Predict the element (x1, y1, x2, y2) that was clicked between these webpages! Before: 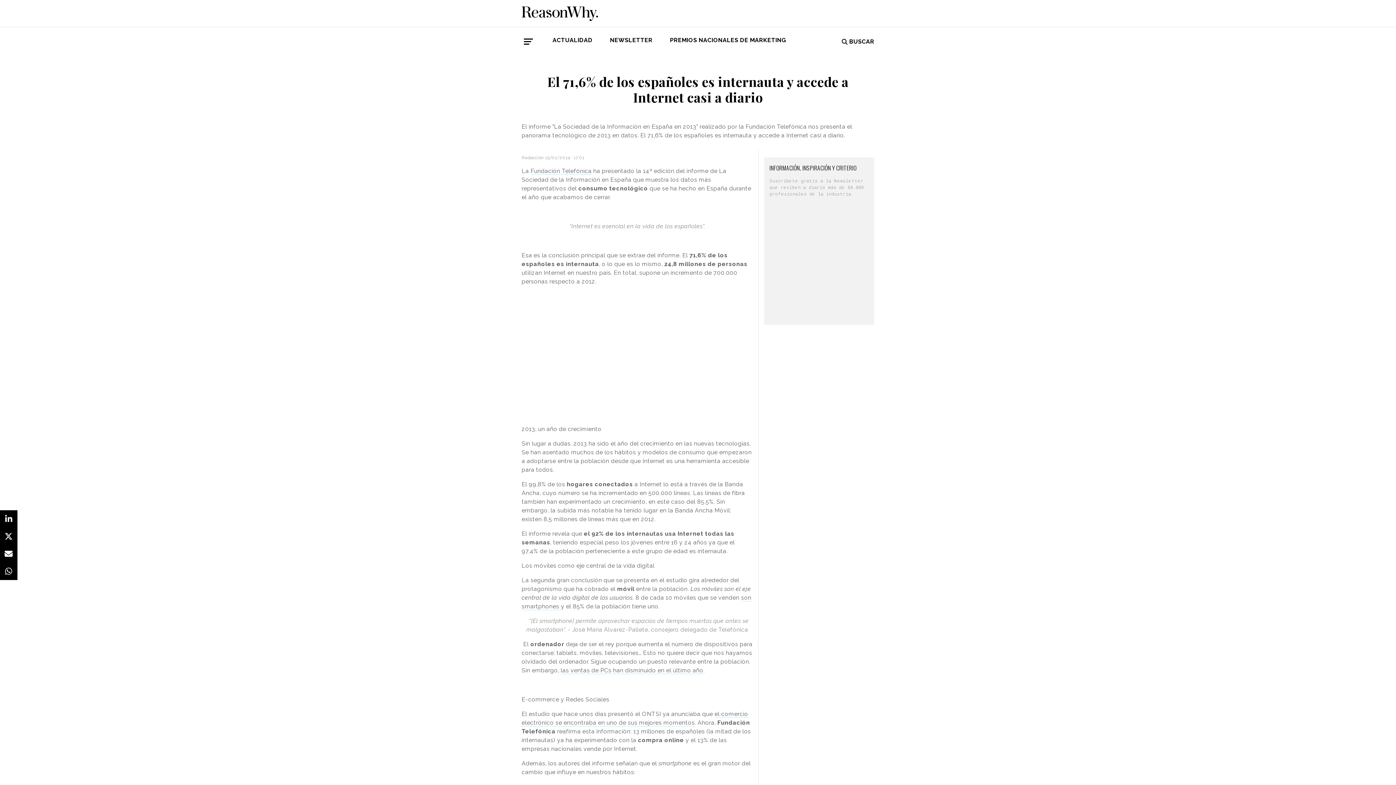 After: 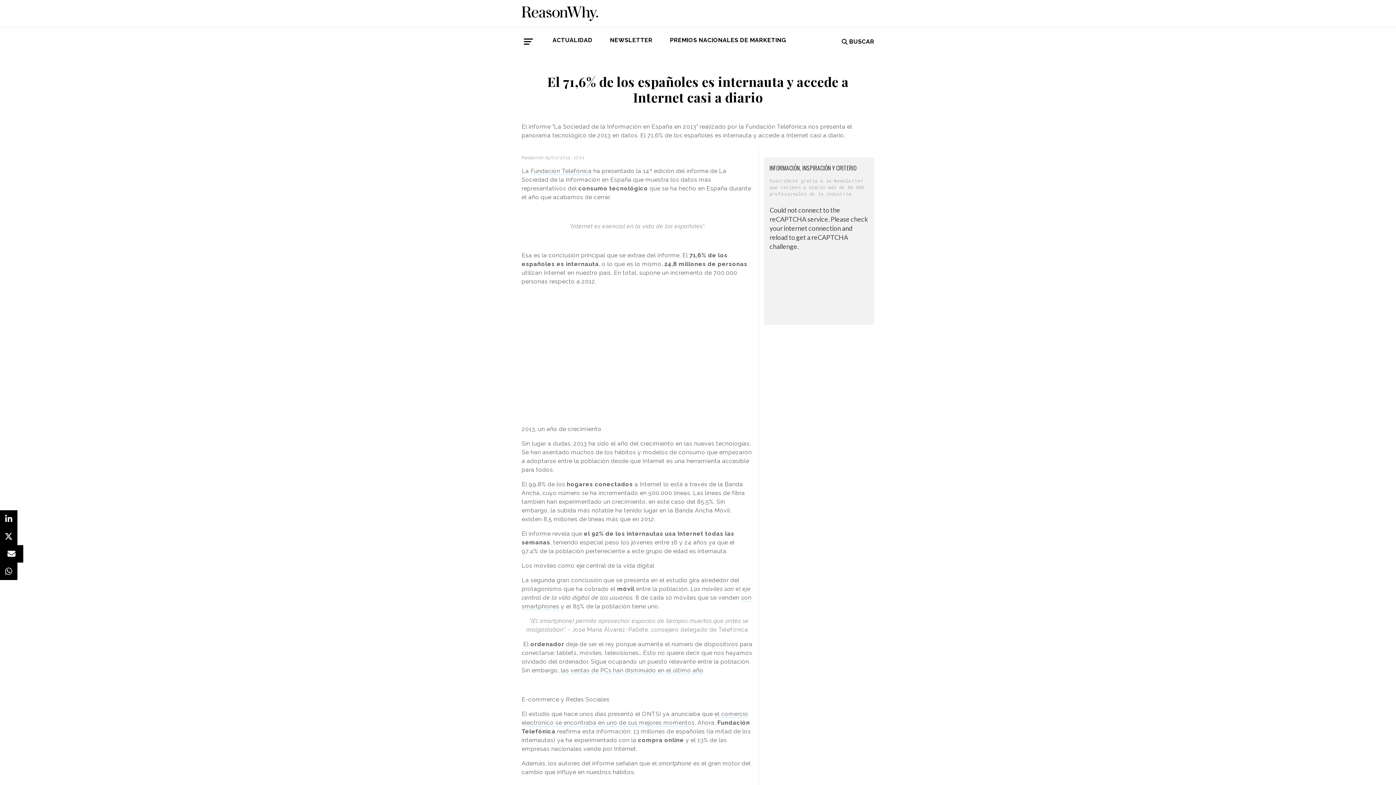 Action: bbox: (0, 545, 17, 562)